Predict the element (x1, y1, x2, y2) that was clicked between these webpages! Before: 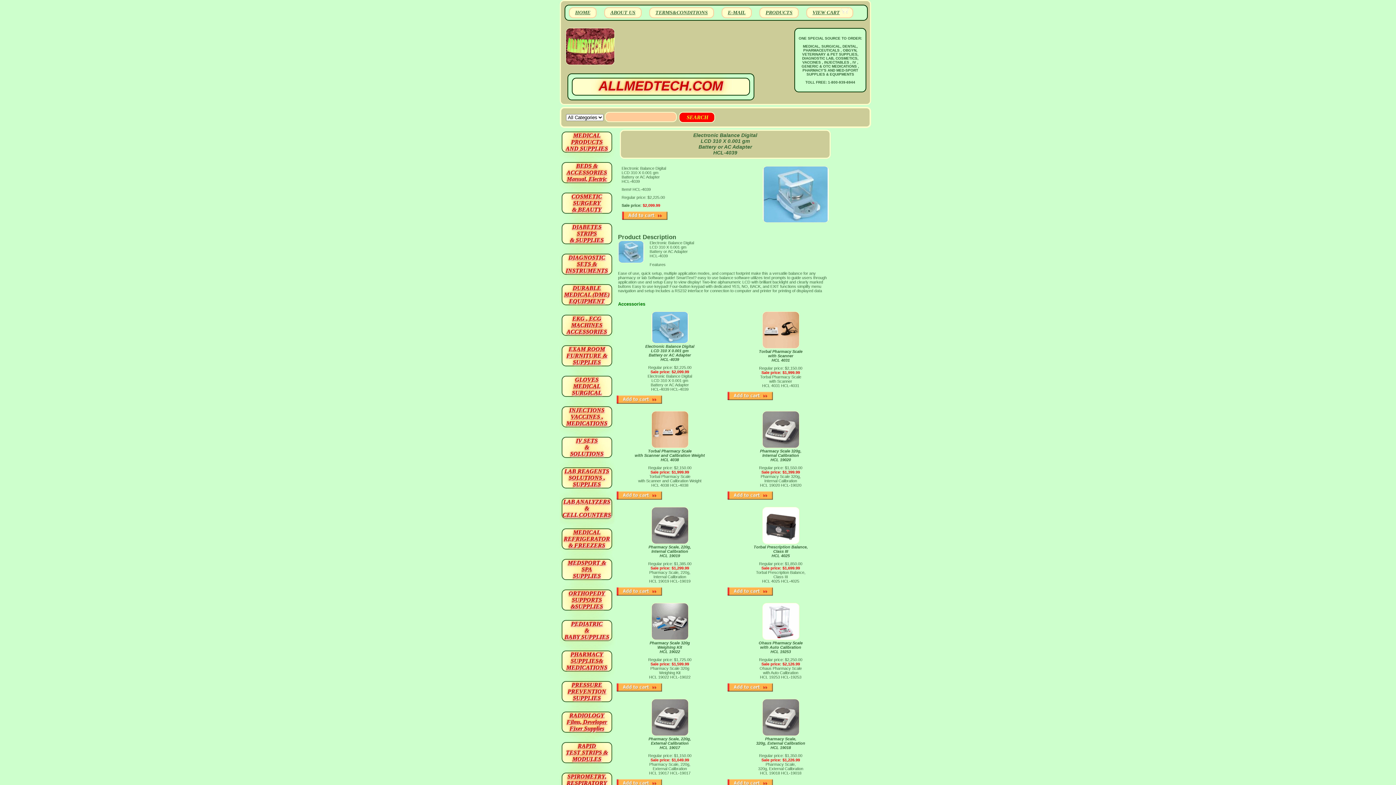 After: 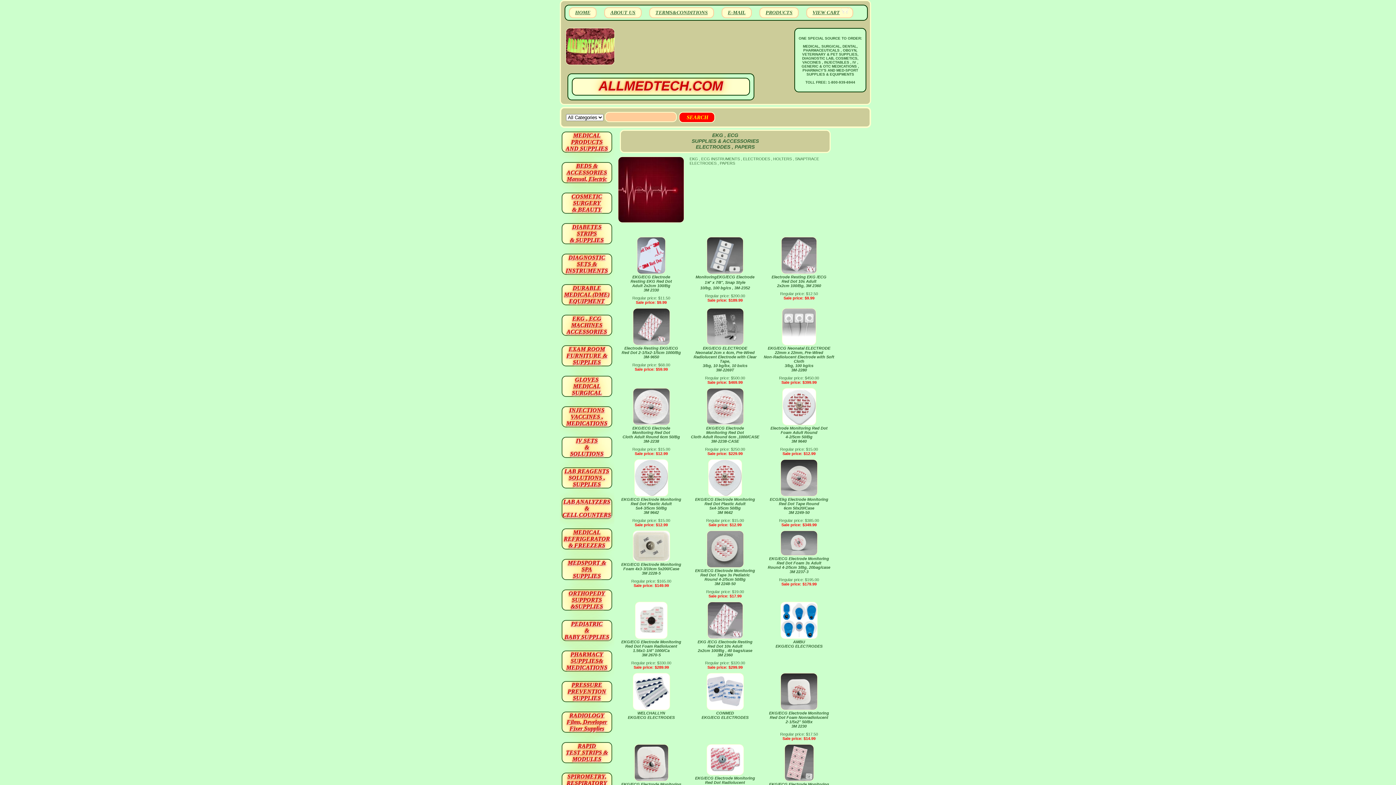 Action: label: EKG , ECG
MACHINES ACCESSORIES bbox: (561, 314, 612, 336)